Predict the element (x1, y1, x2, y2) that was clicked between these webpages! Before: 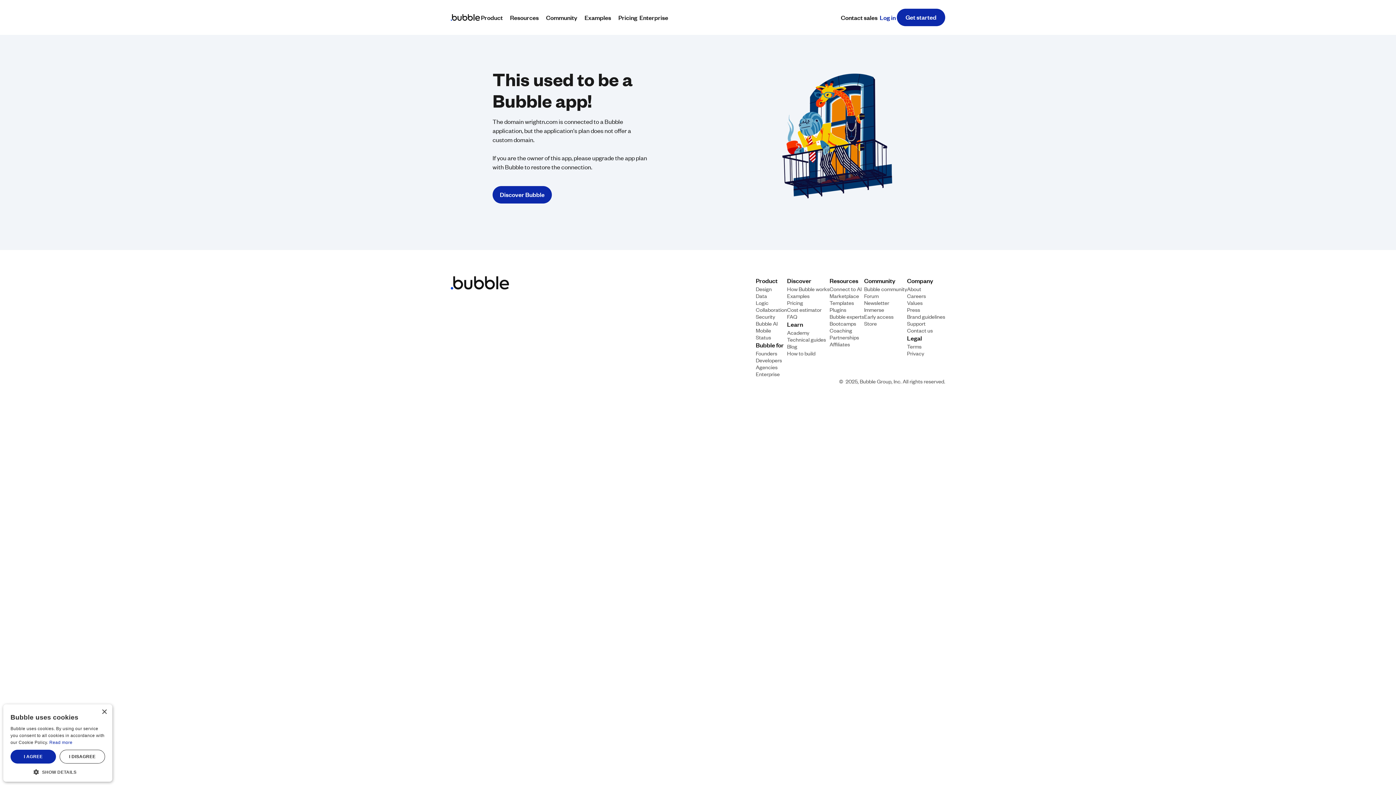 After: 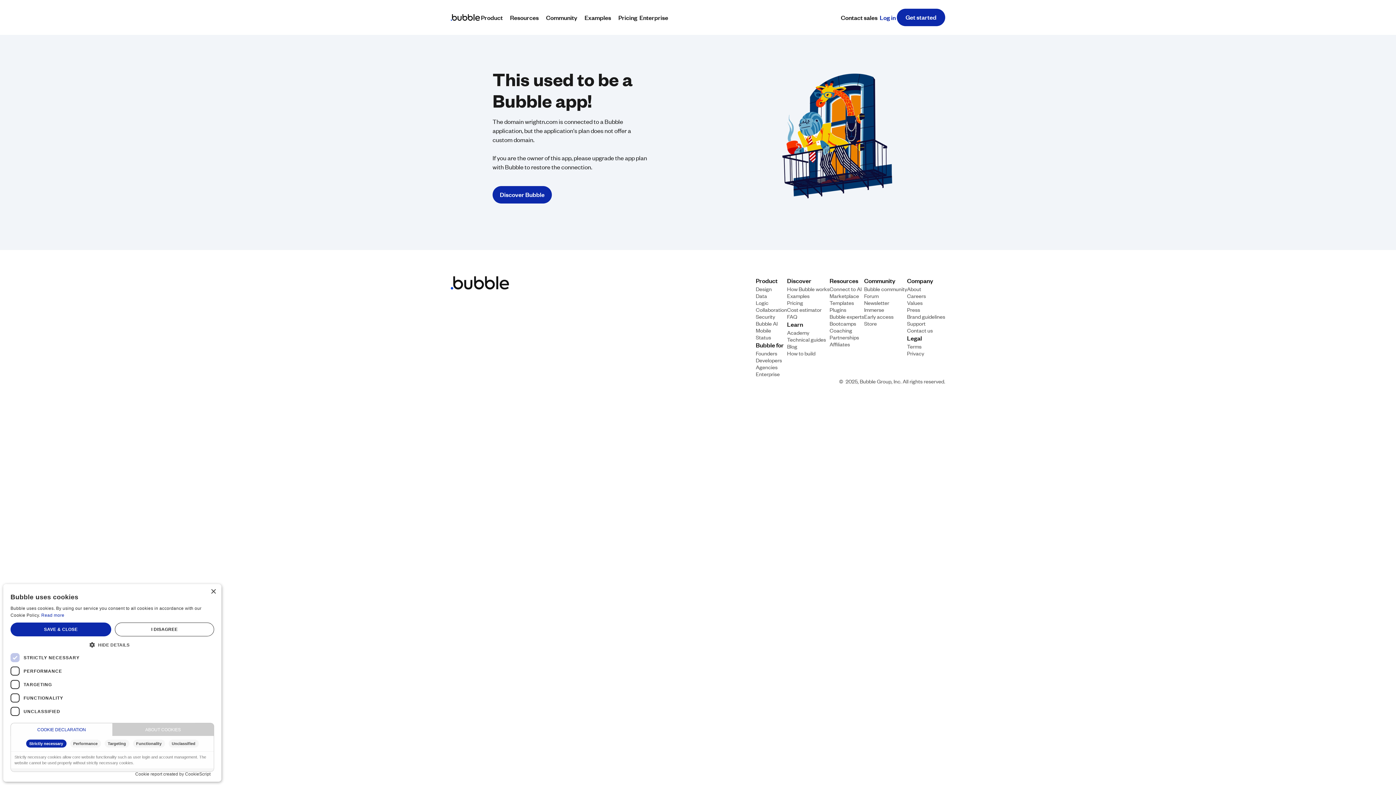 Action: label:  SHOW DETAILS bbox: (10, 768, 105, 774)